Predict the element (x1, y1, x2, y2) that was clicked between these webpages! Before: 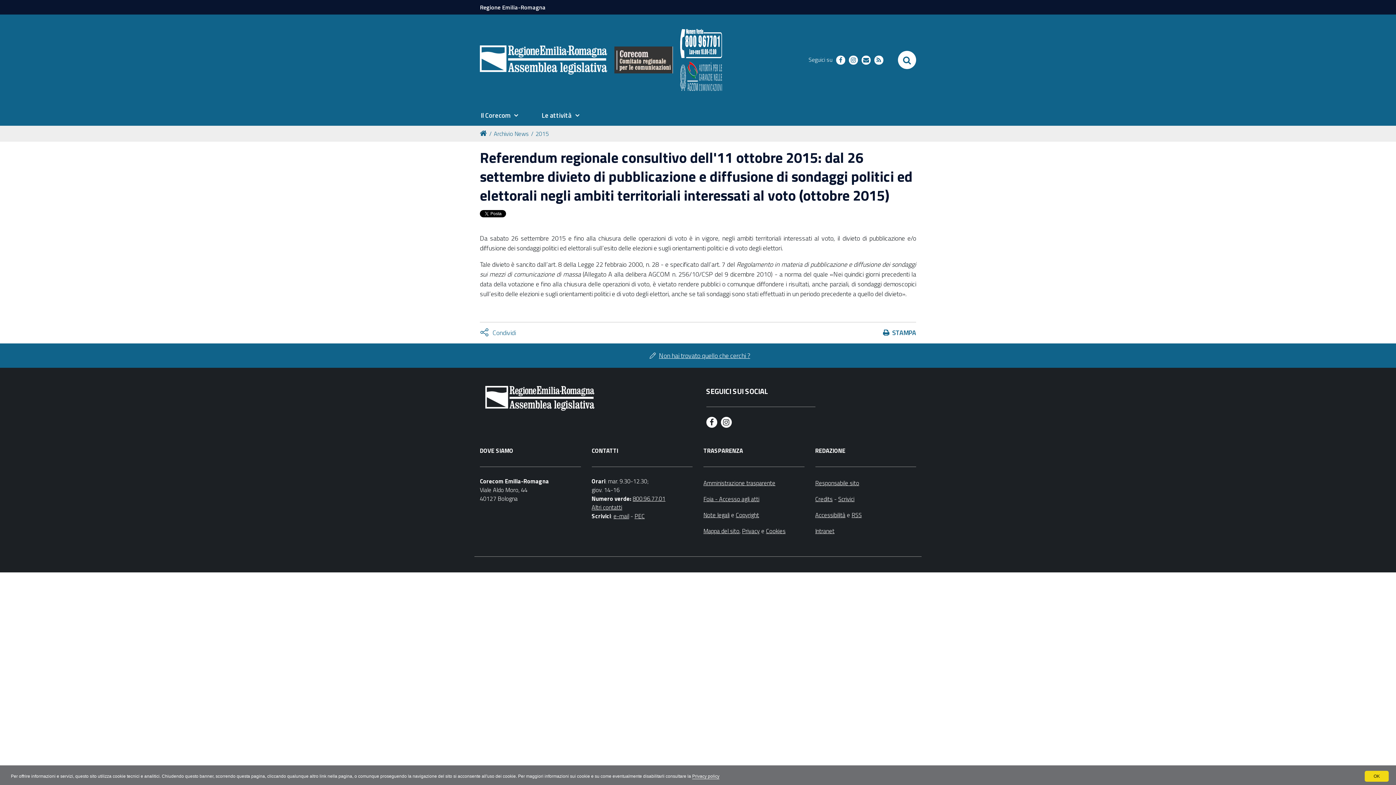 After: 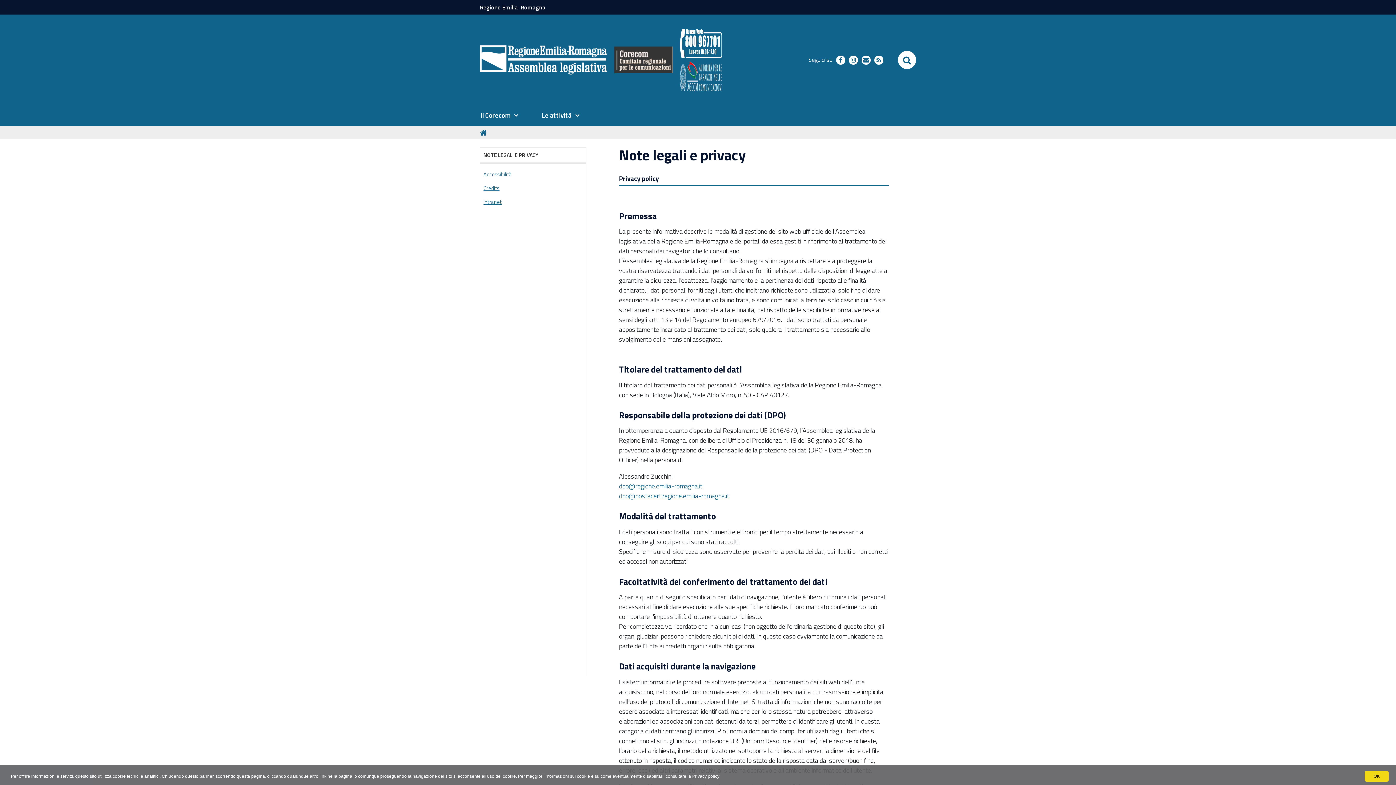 Action: label: Note legali bbox: (703, 510, 729, 519)